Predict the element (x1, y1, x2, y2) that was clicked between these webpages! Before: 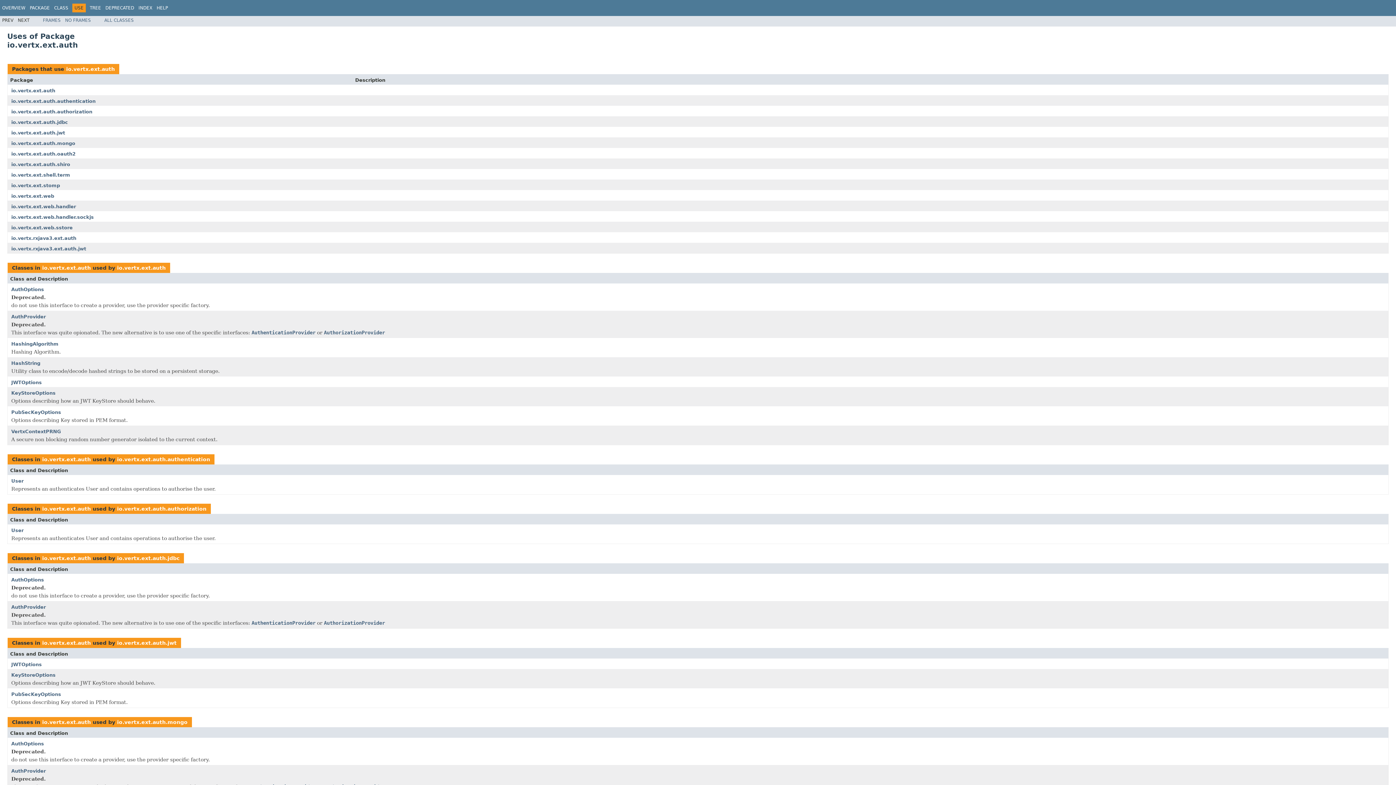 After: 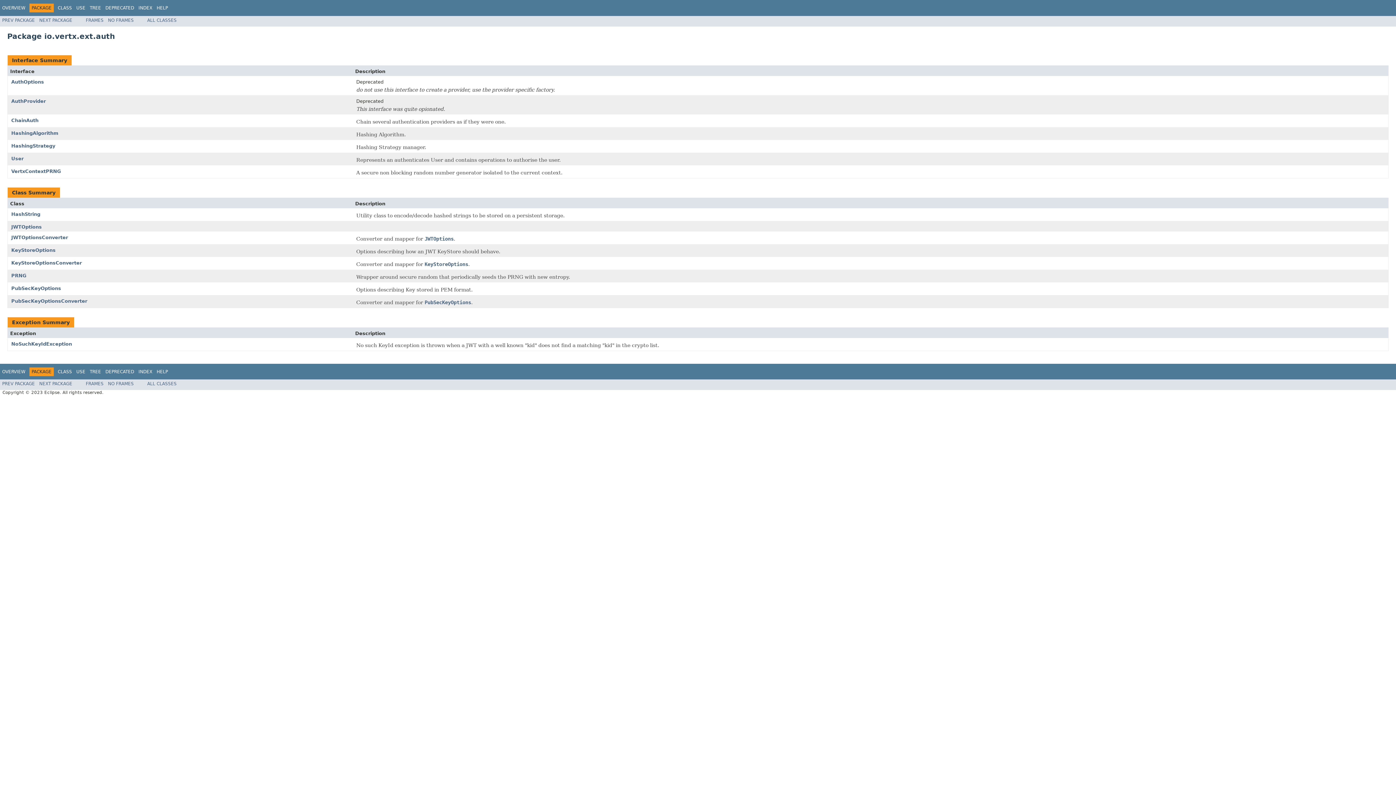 Action: label: io.vertx.ext.auth bbox: (42, 264, 90, 270)